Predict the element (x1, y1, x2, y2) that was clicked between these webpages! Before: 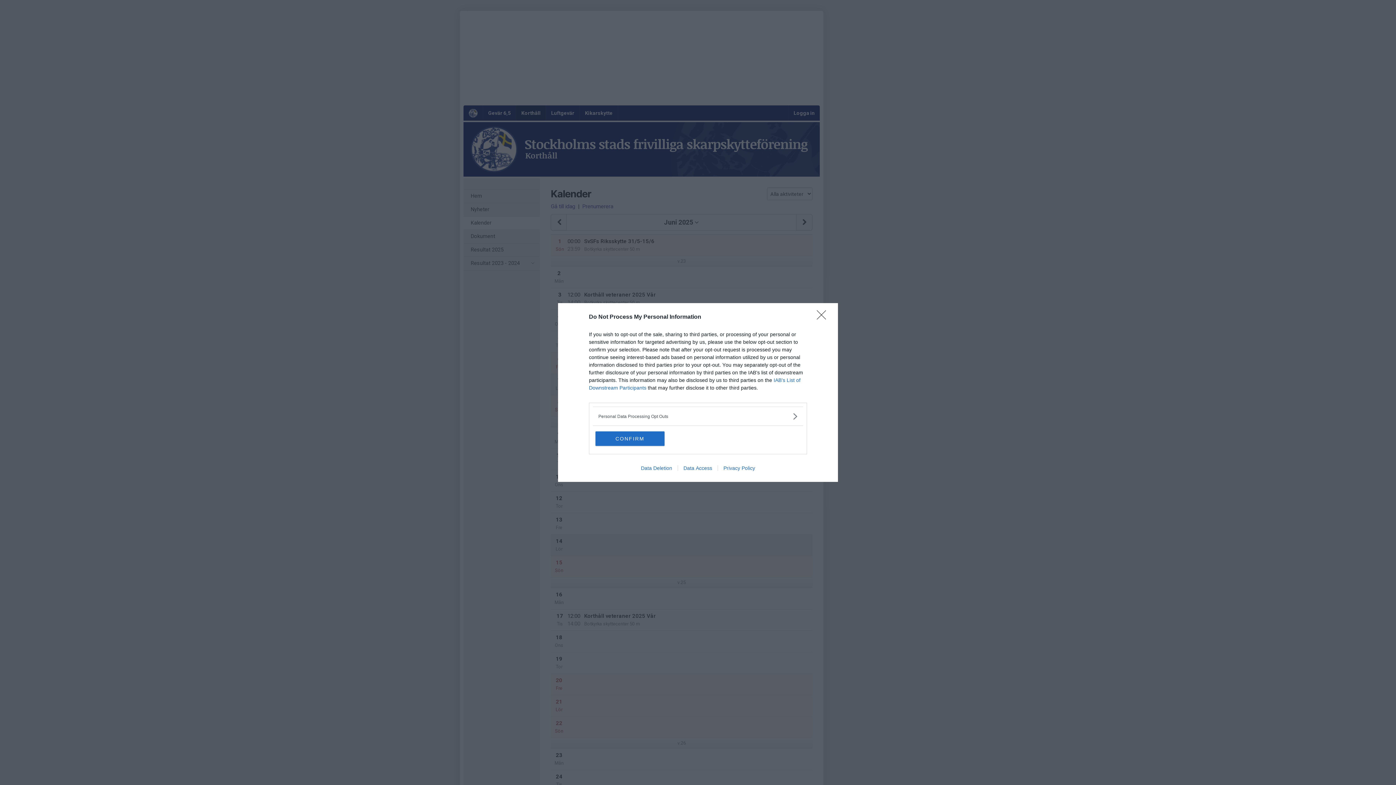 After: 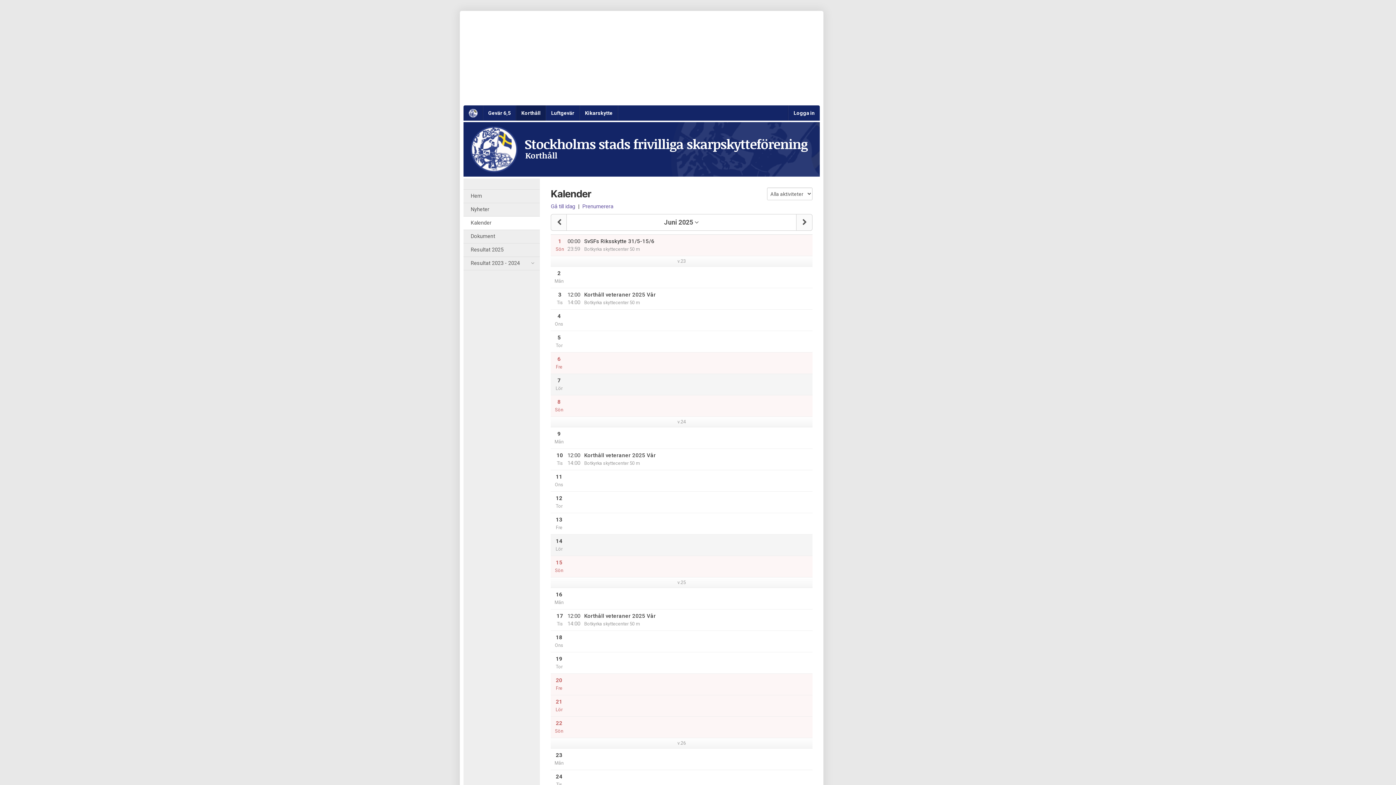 Action: label: Close bbox: (817, 310, 830, 324)